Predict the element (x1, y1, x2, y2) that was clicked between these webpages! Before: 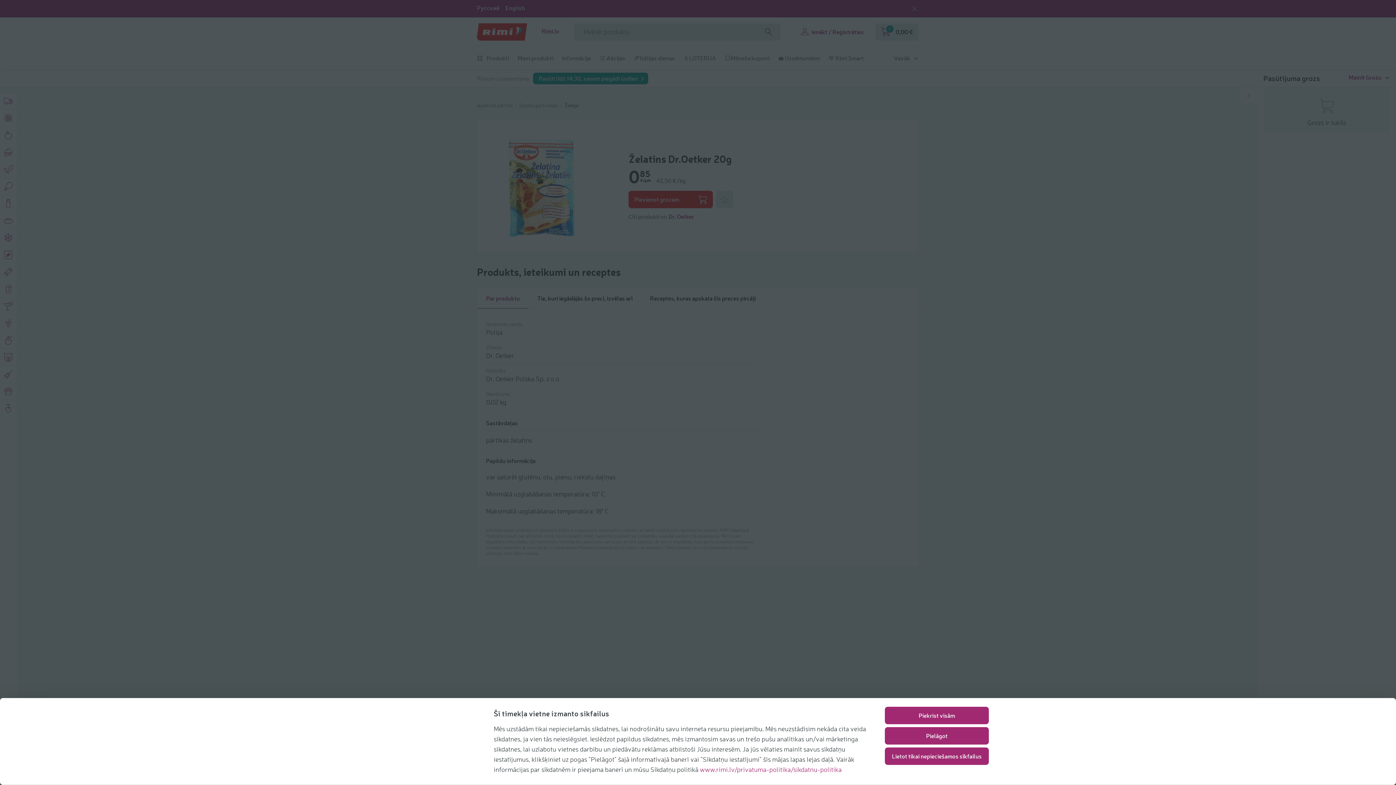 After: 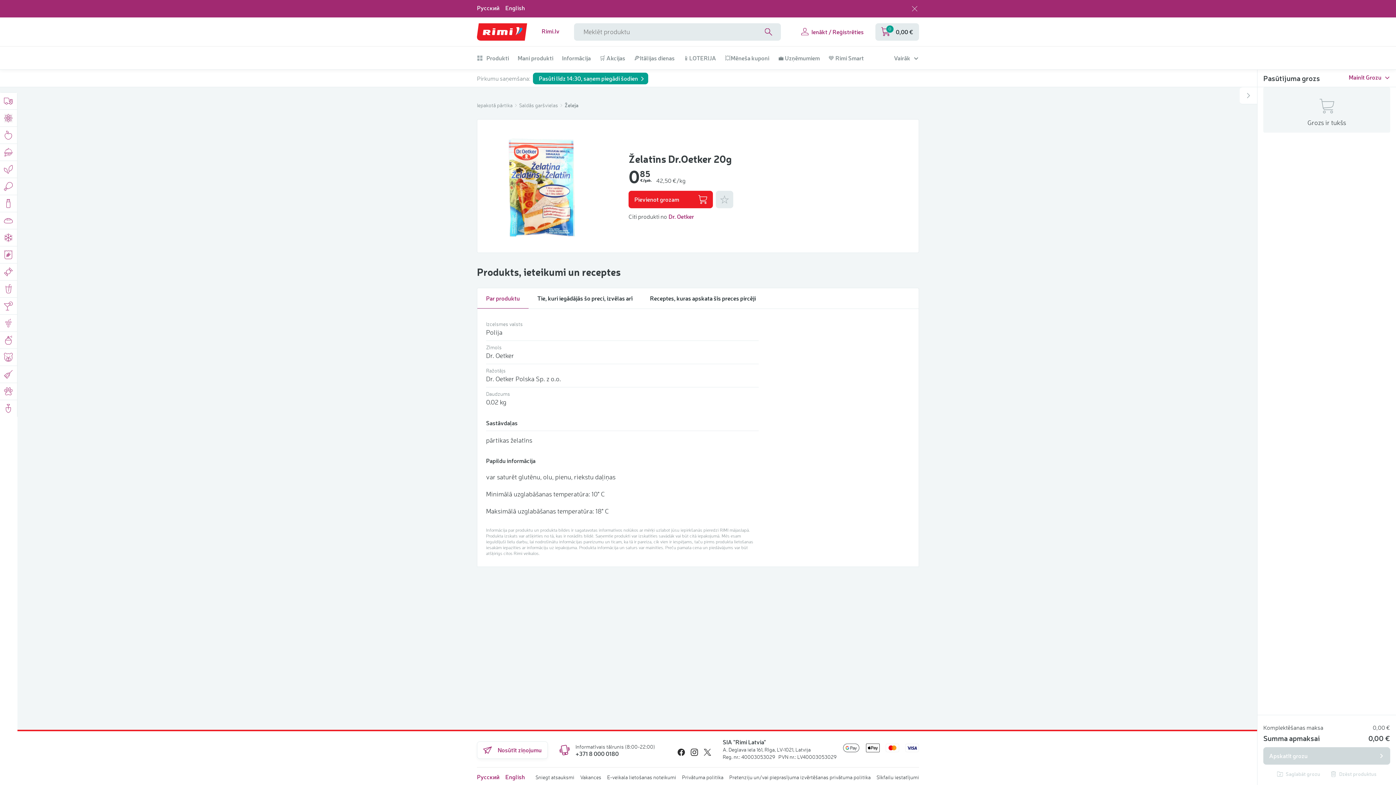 Action: label: Piekrist visām bbox: (885, 707, 989, 724)